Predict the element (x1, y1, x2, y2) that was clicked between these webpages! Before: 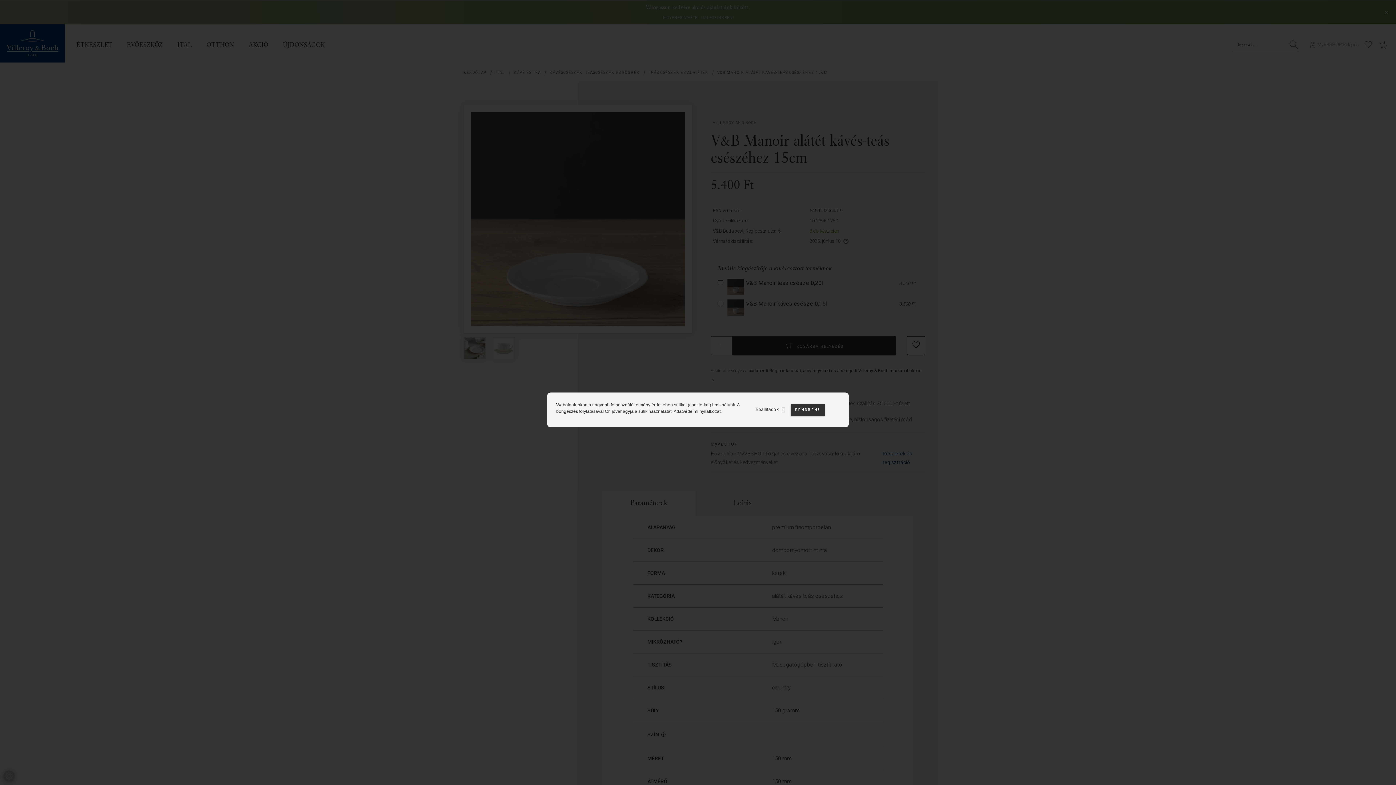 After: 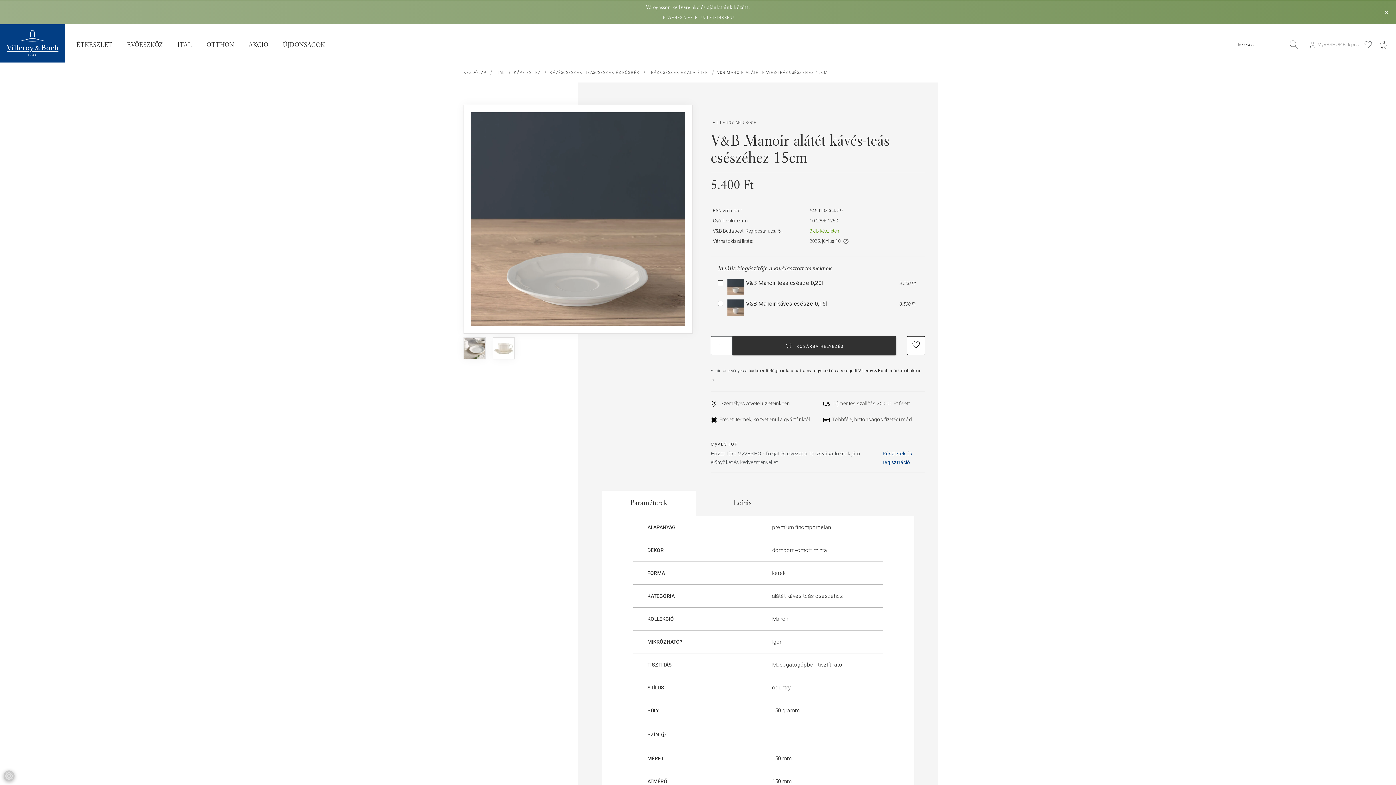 Action: bbox: (790, 404, 824, 416) label: RENDBEN!